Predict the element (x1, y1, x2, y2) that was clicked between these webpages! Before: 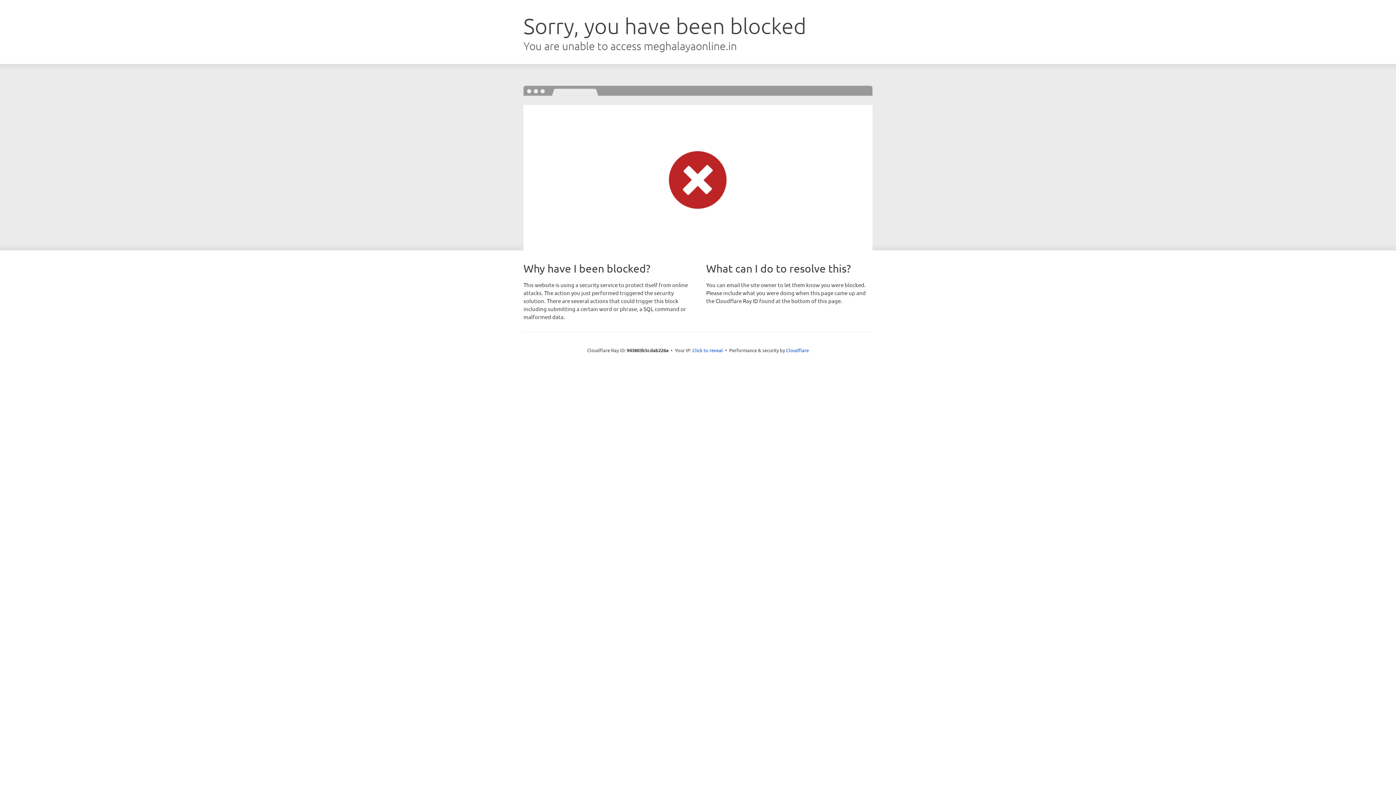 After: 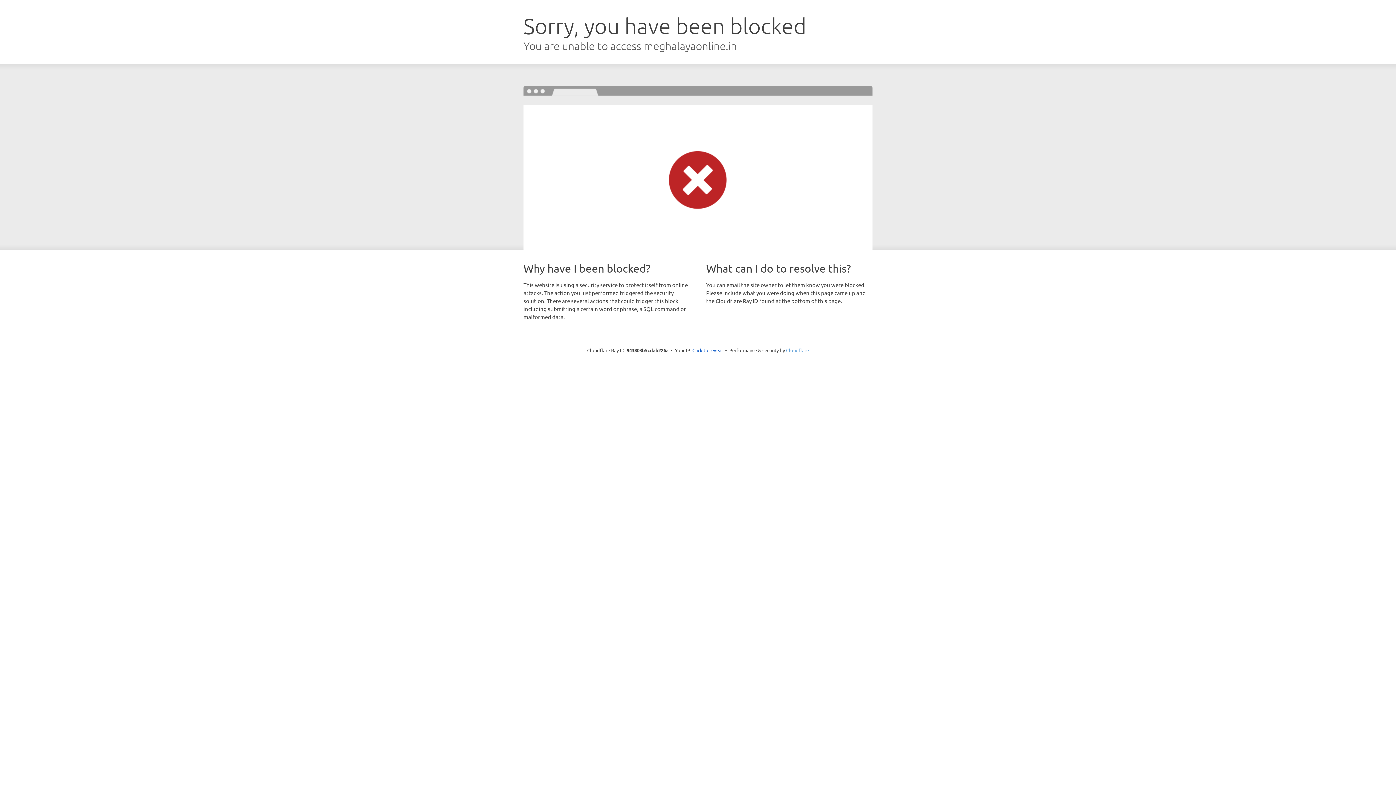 Action: bbox: (786, 347, 809, 353) label: Cloudflare